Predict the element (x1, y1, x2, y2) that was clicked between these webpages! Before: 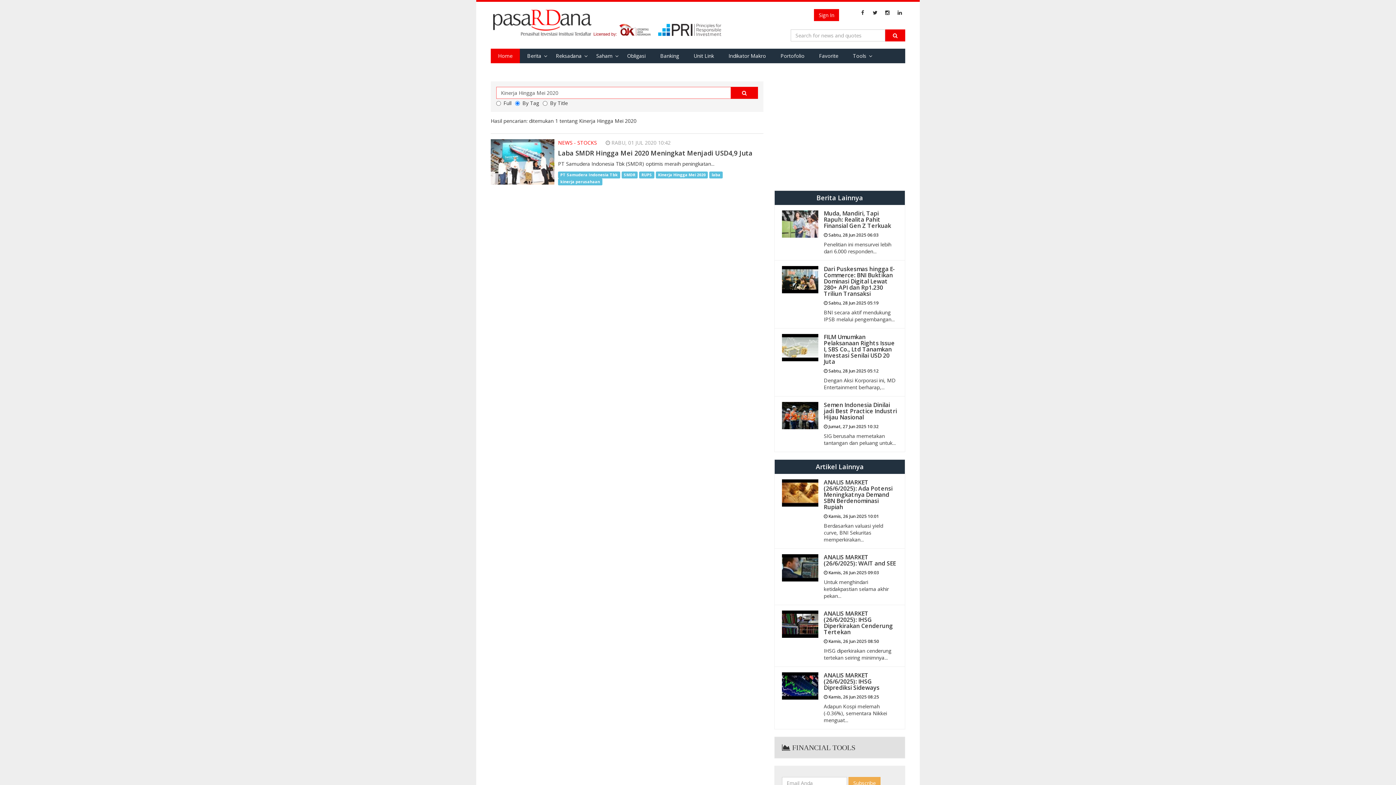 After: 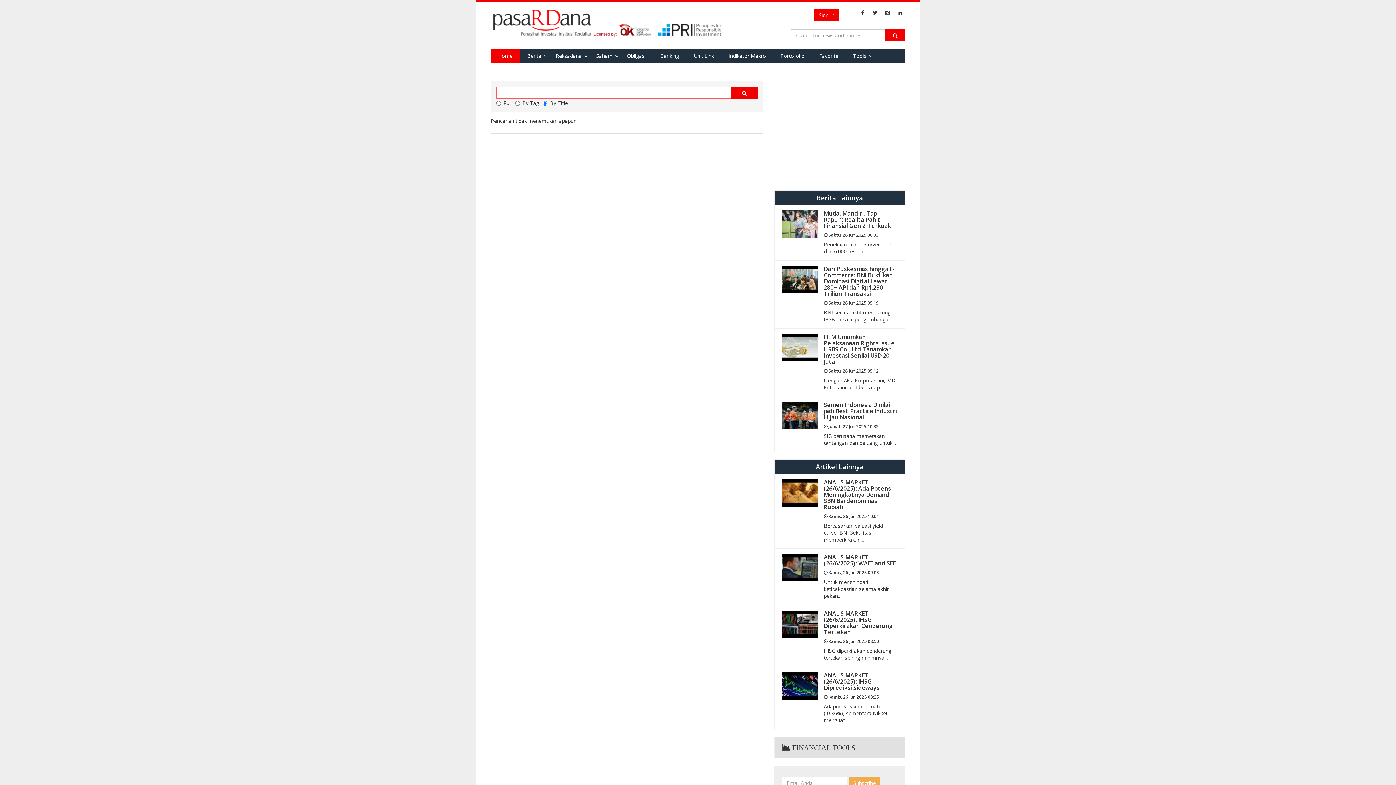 Action: bbox: (885, 29, 905, 41)